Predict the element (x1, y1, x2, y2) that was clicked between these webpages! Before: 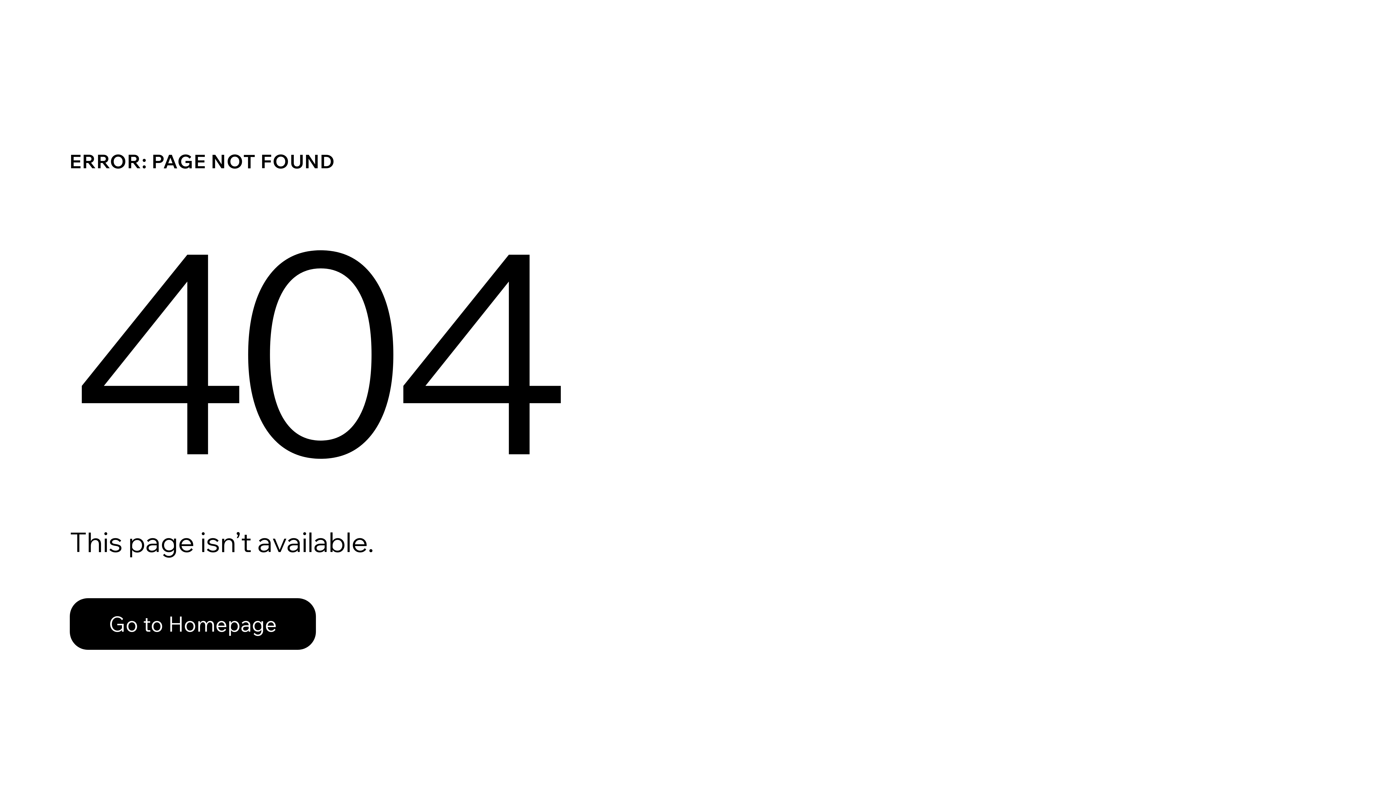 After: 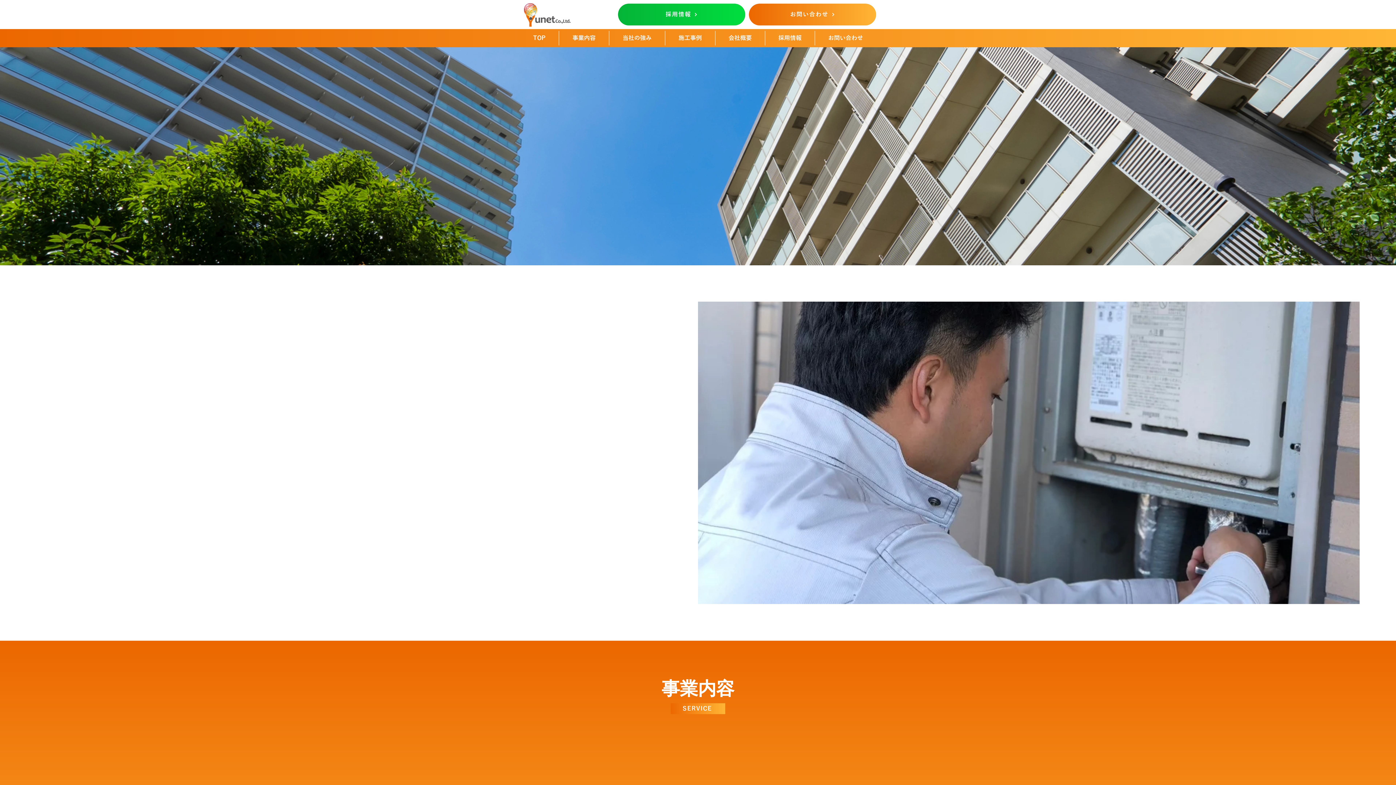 Action: bbox: (69, 598, 316, 650) label: Go to Homepage